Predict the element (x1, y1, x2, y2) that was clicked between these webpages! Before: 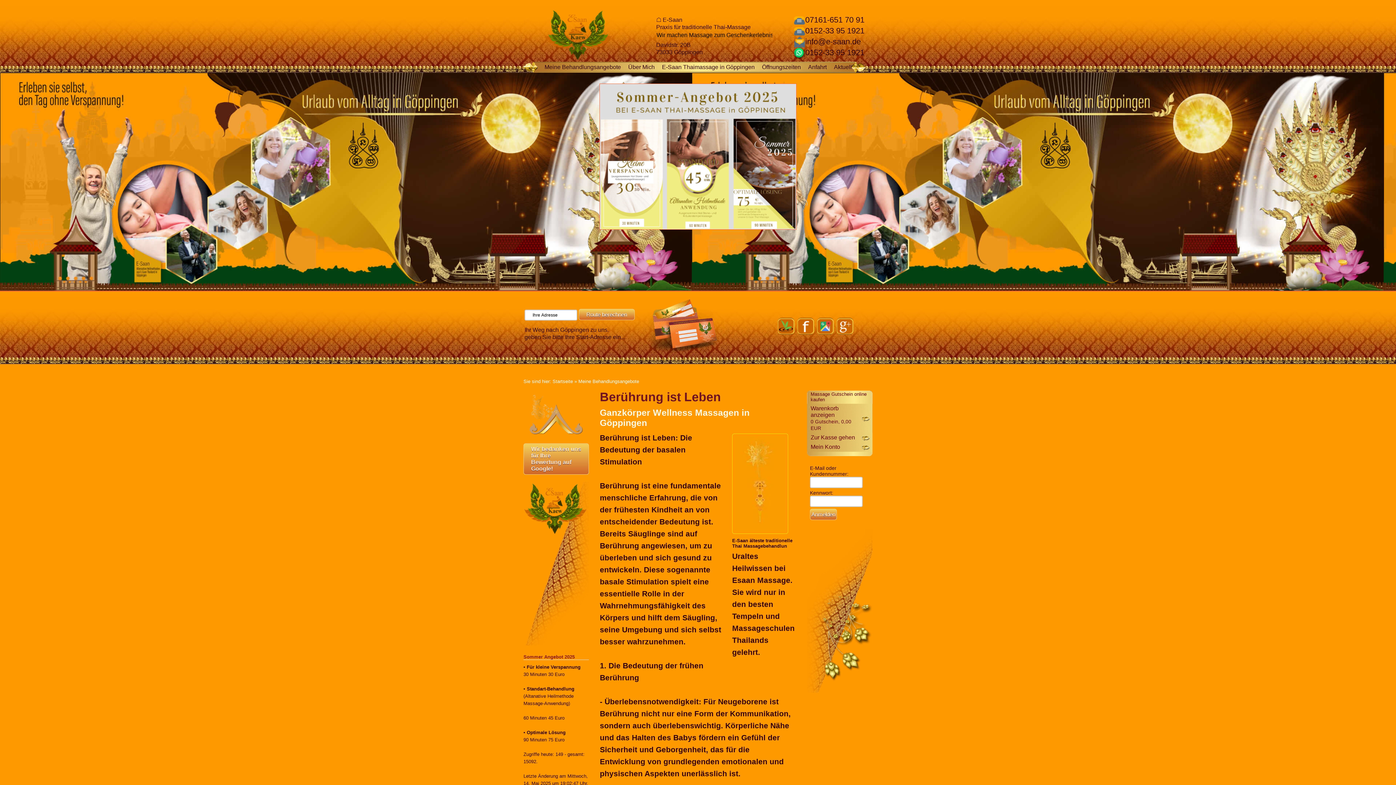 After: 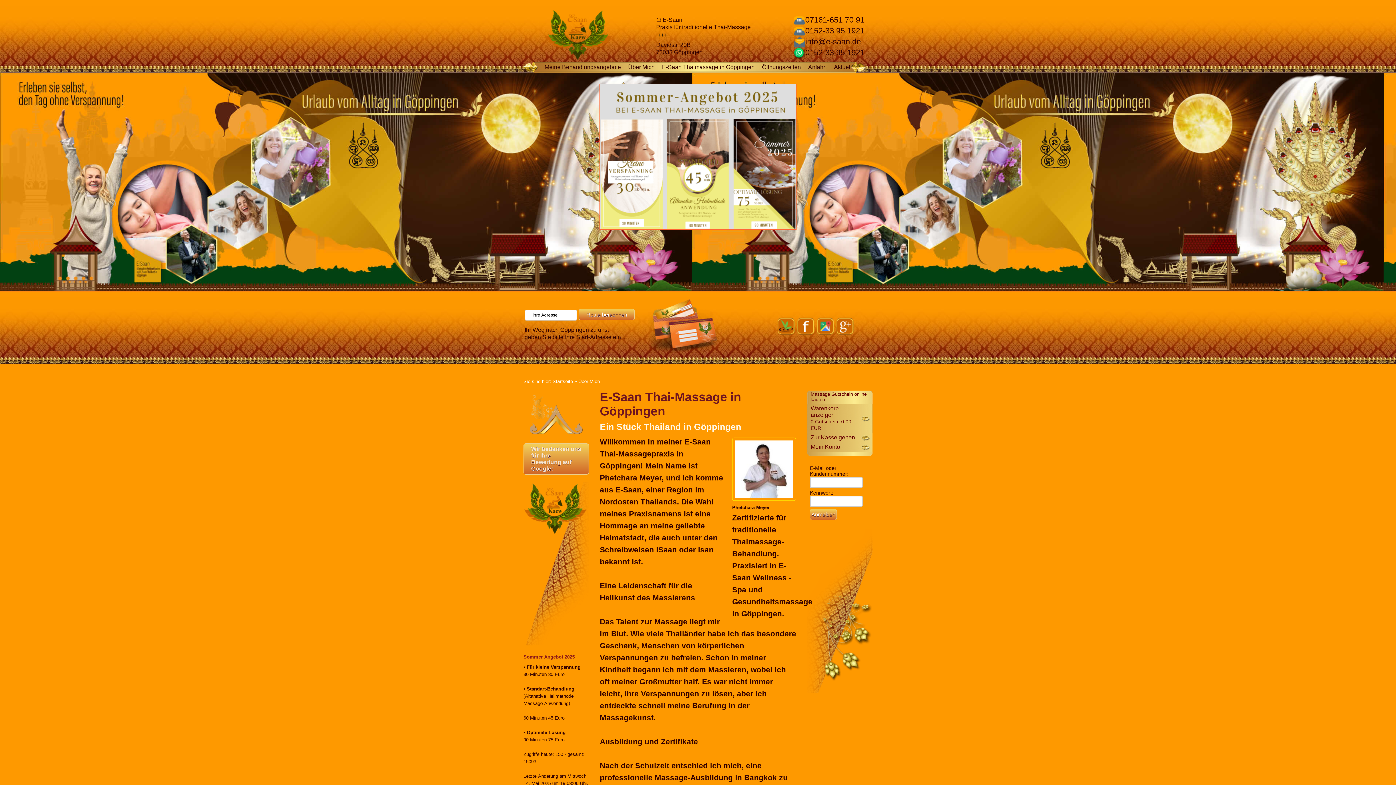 Action: label: Über Mich bbox: (624, 61, 658, 72)